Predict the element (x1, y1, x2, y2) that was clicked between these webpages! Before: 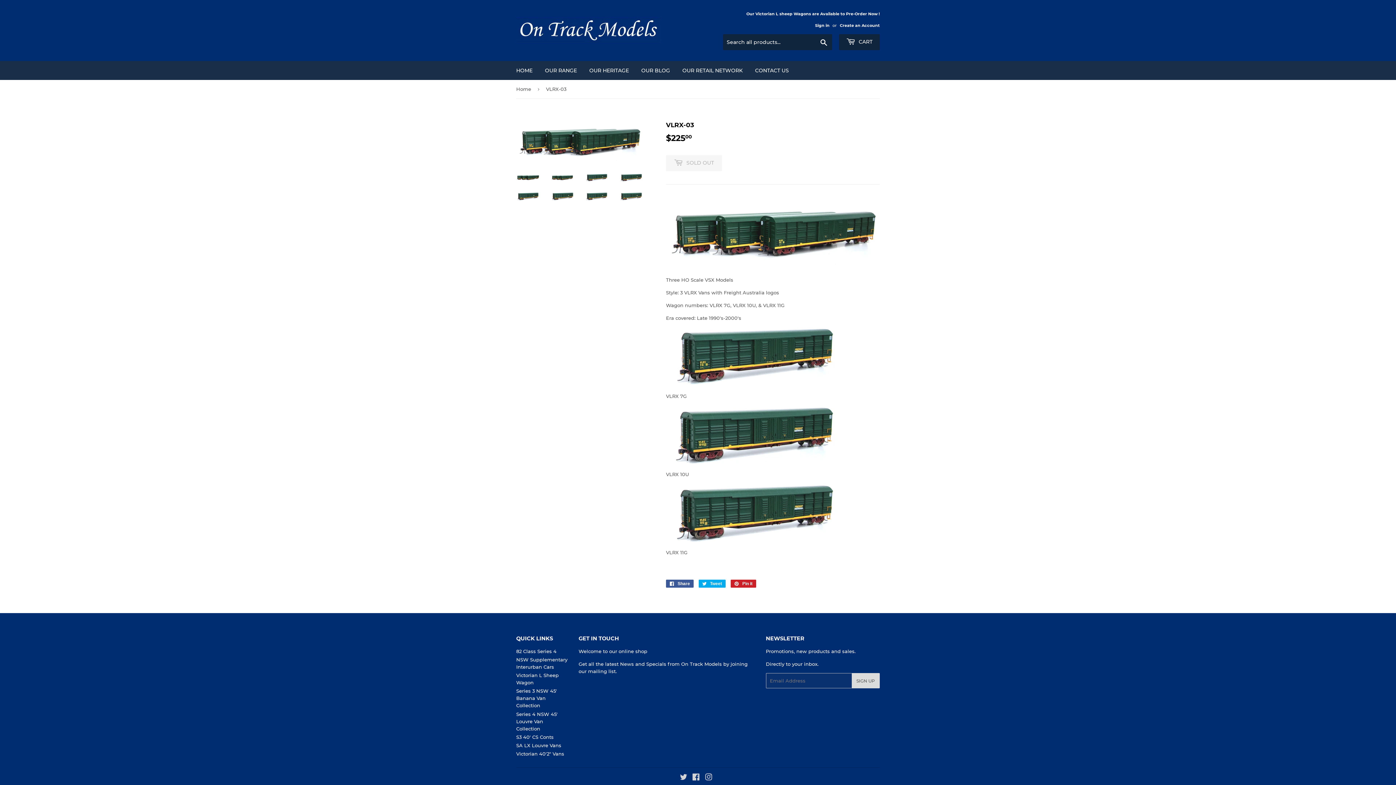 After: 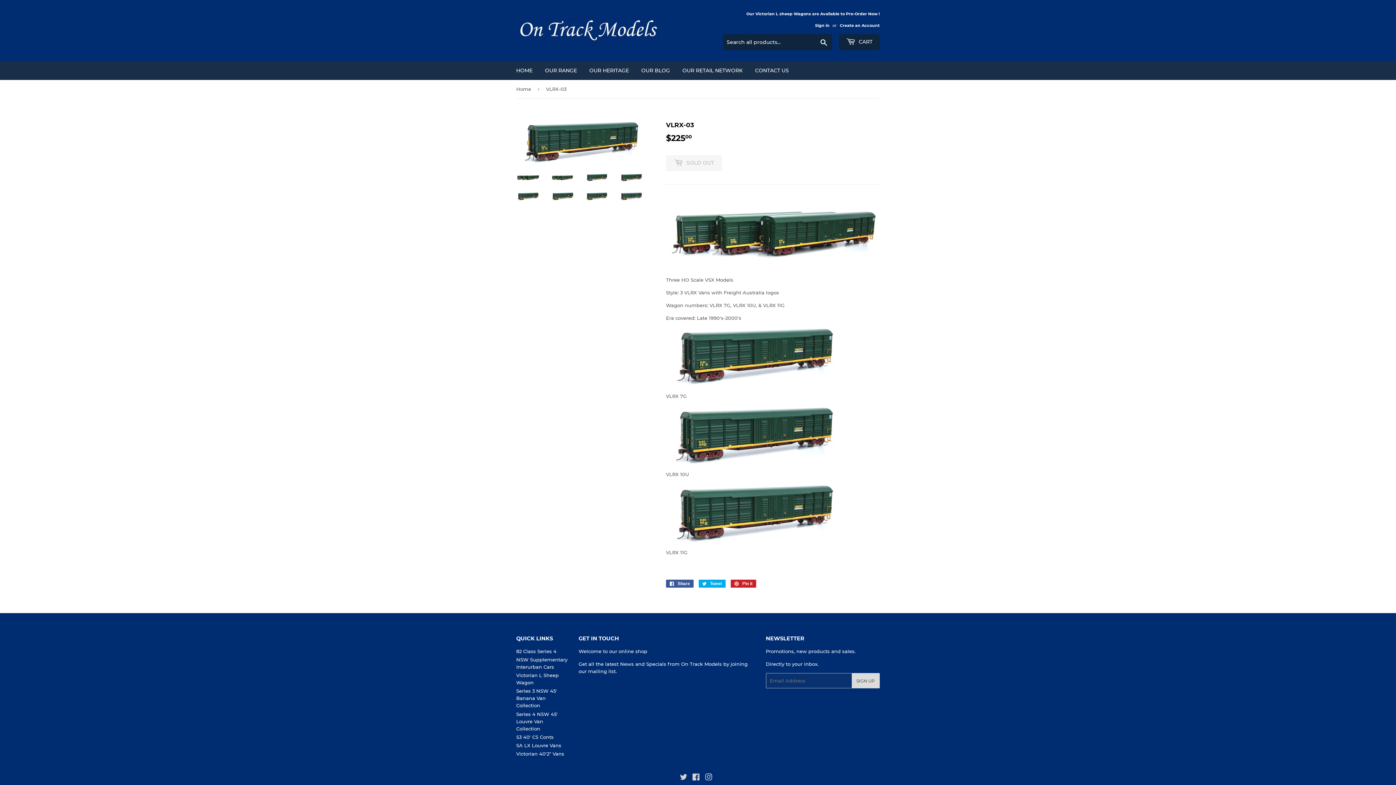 Action: bbox: (619, 173, 642, 181)